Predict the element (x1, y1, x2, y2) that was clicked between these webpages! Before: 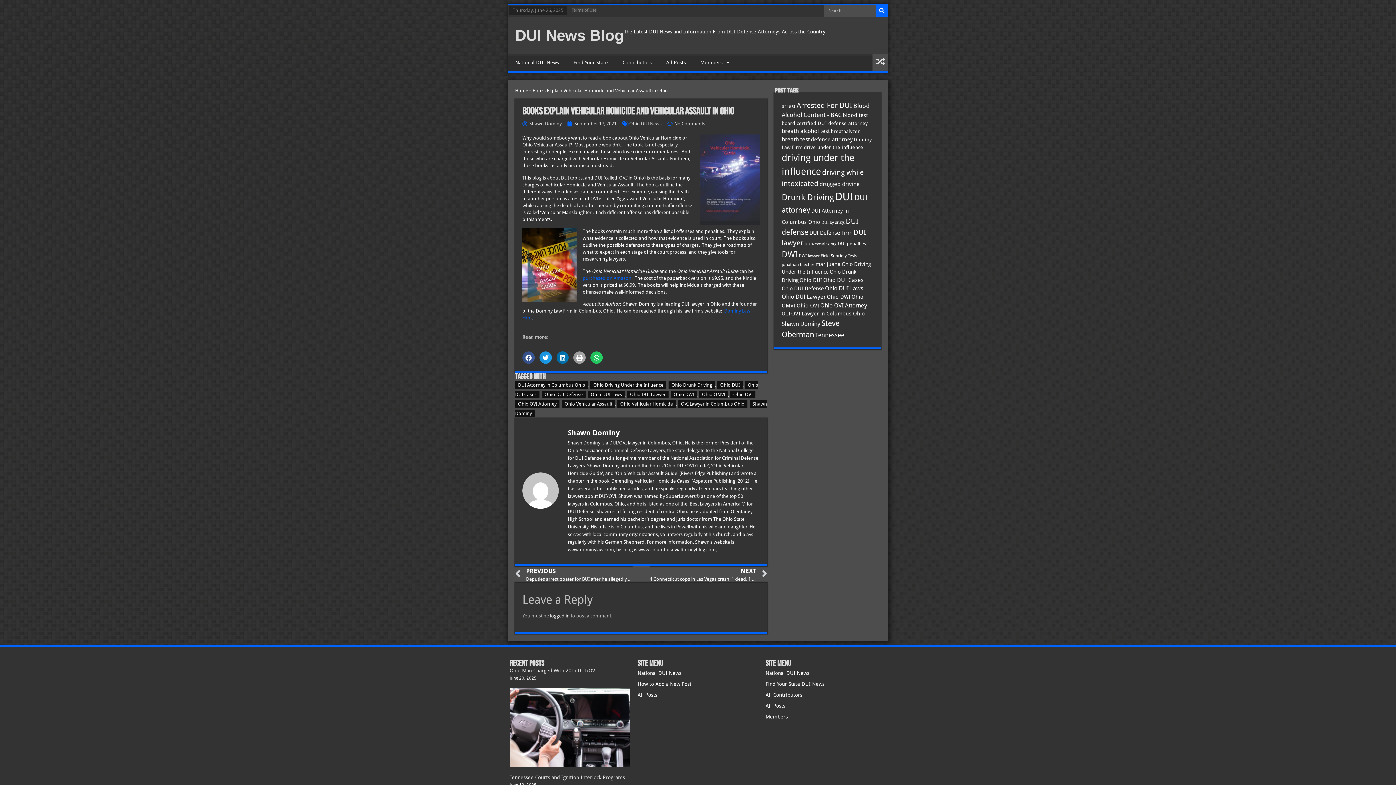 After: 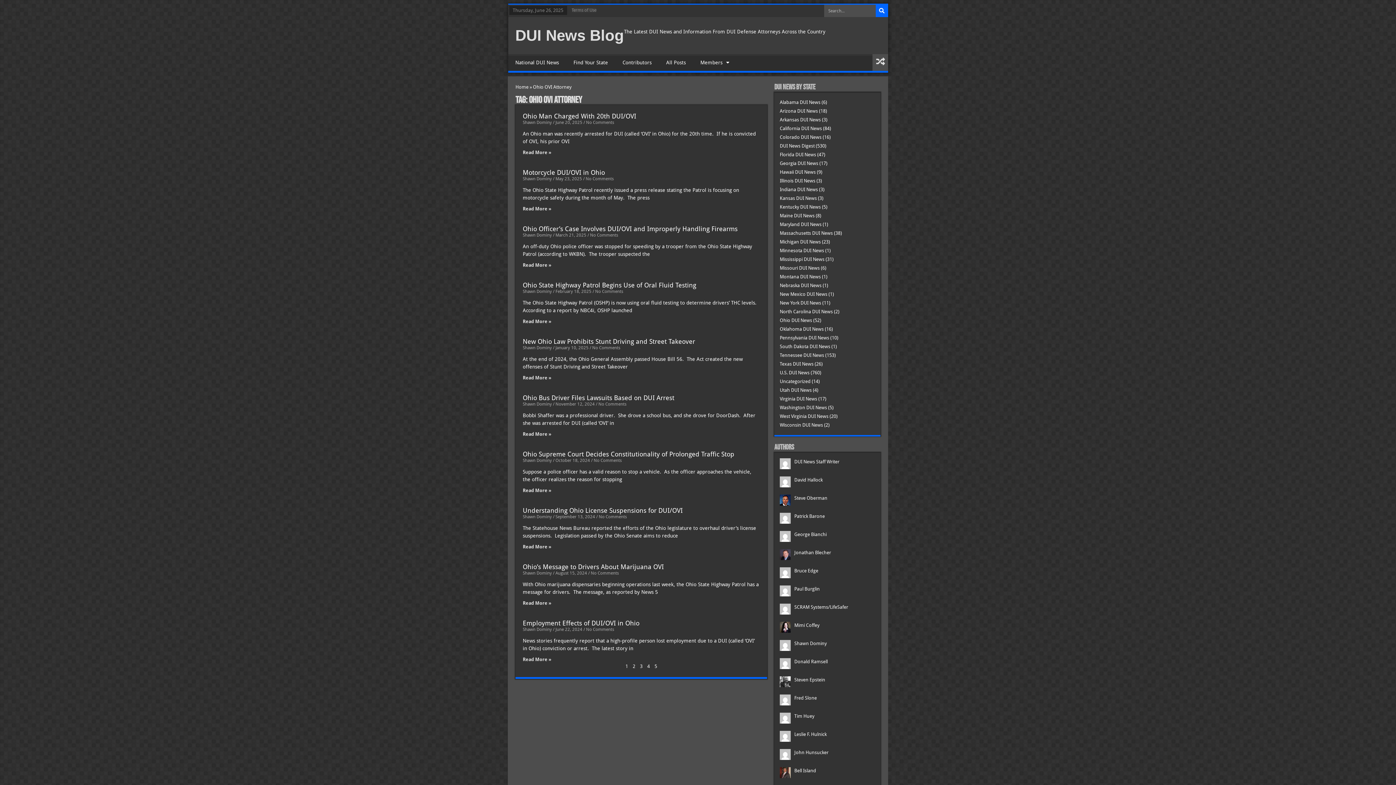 Action: label: Ohio OVI Attorney (49 items) bbox: (820, 302, 867, 309)